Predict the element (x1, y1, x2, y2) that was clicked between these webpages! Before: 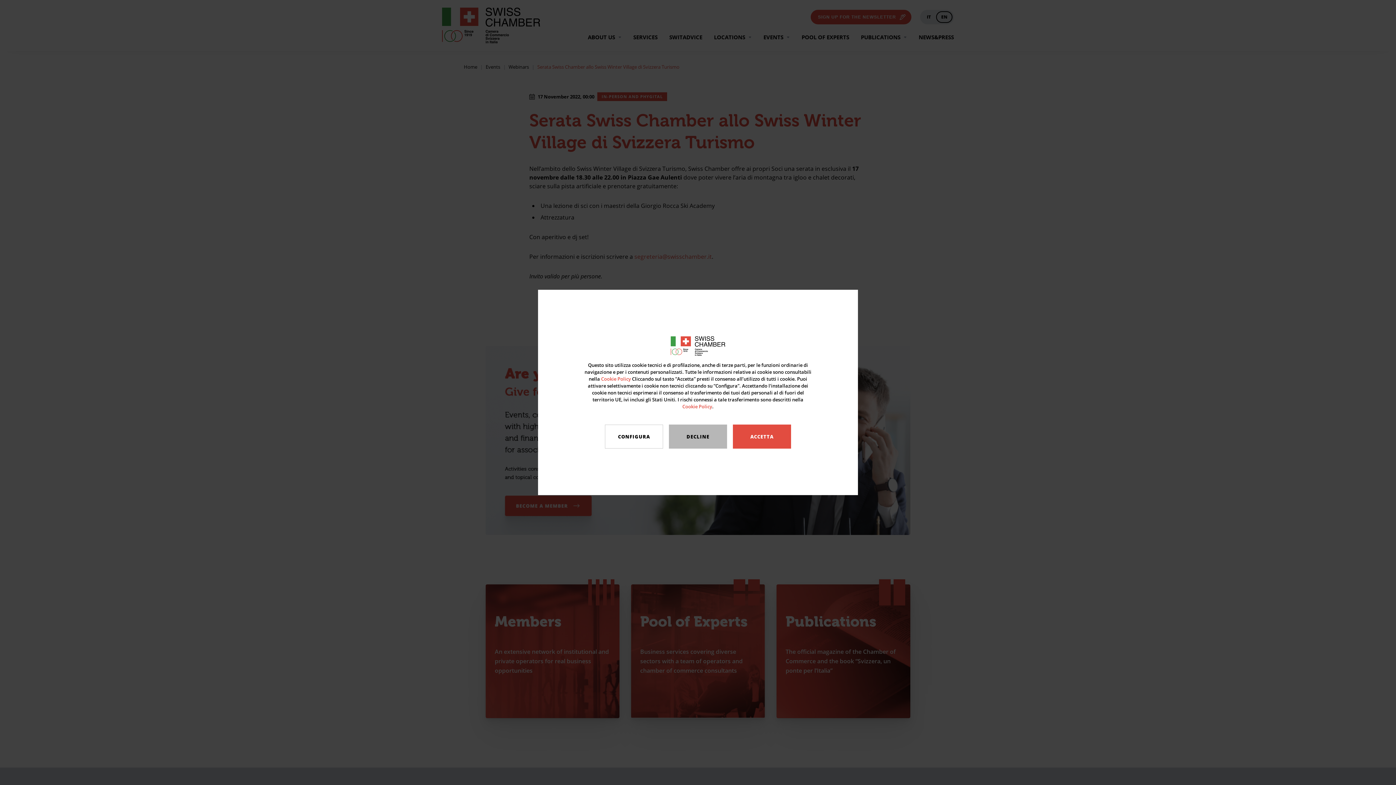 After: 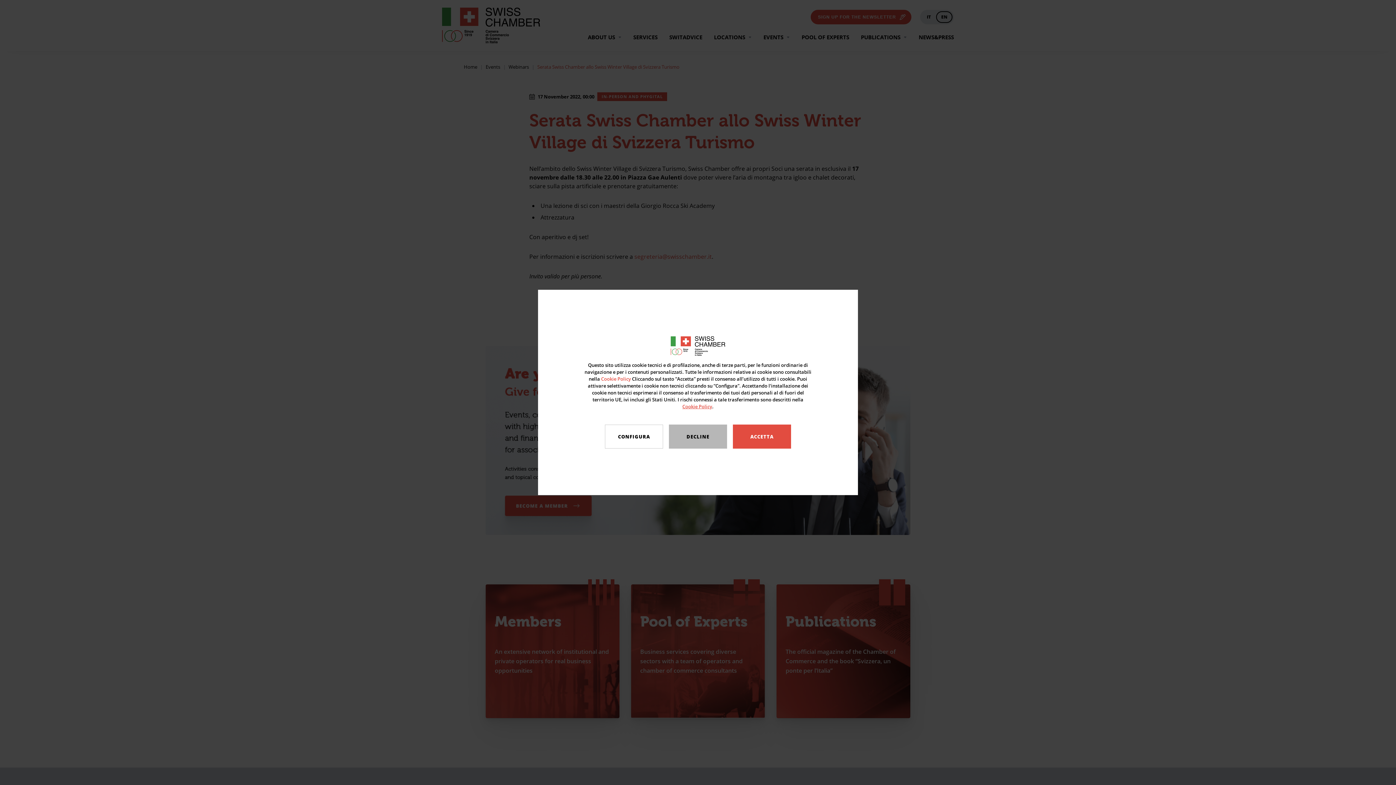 Action: label: Cookie Policy bbox: (682, 403, 712, 410)